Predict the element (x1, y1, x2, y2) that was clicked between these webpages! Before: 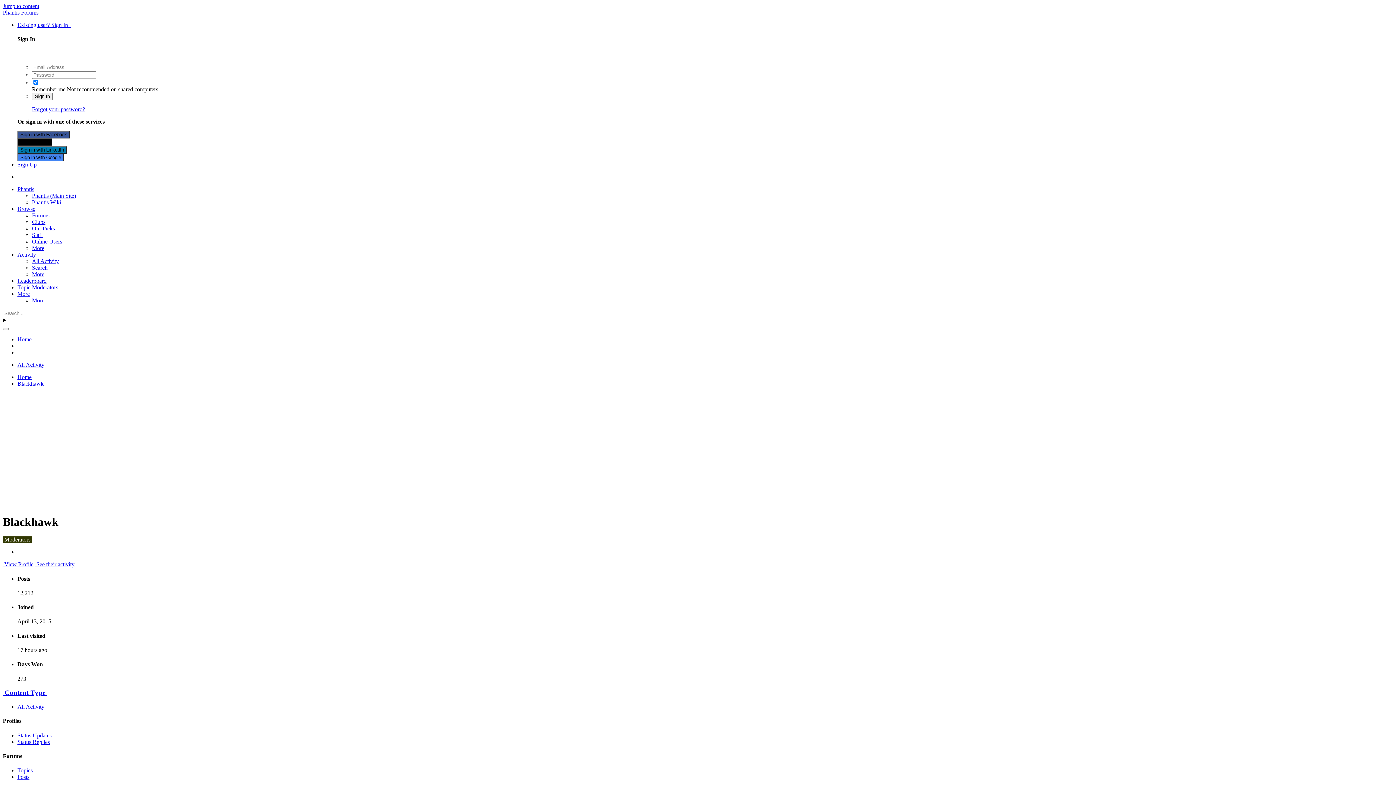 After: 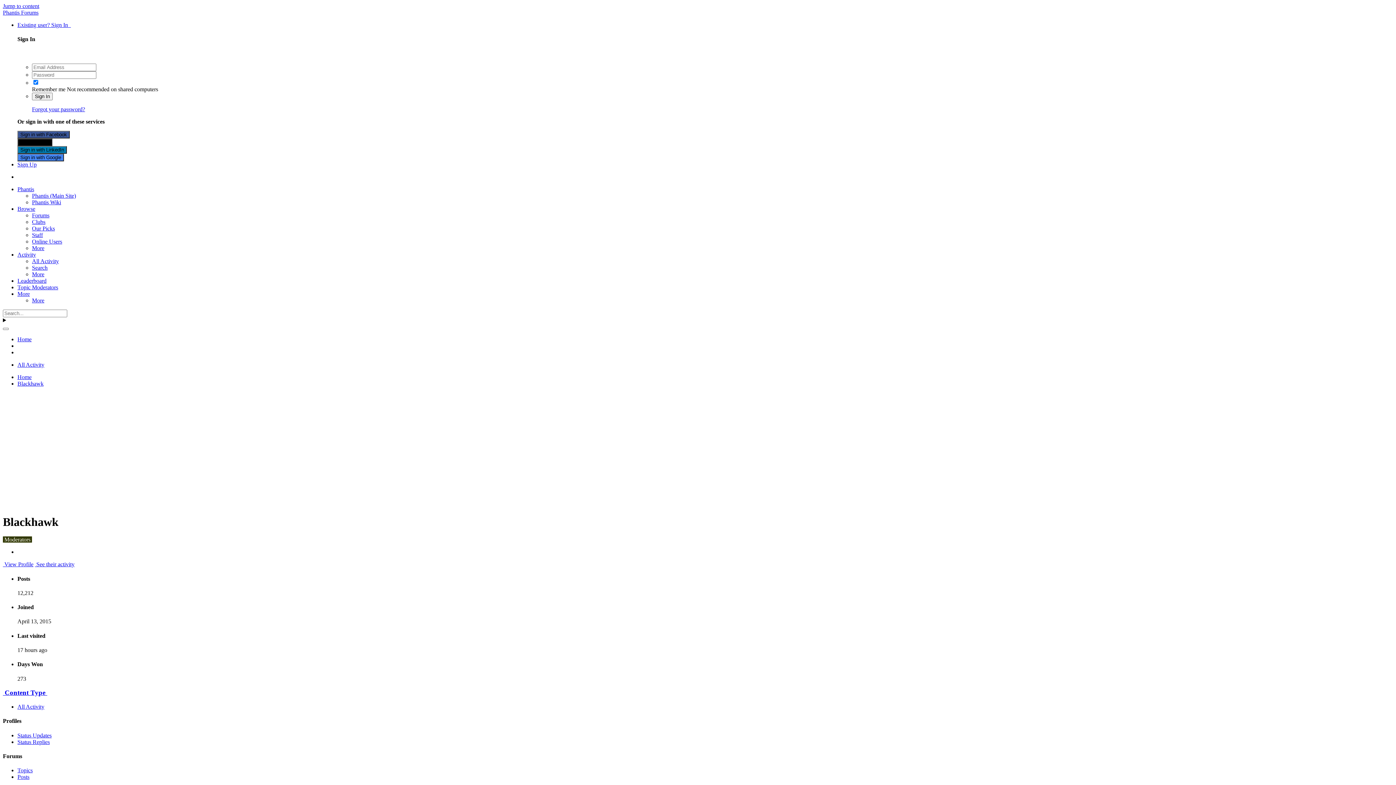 Action: bbox: (17, 703, 44, 710) label: All Activity